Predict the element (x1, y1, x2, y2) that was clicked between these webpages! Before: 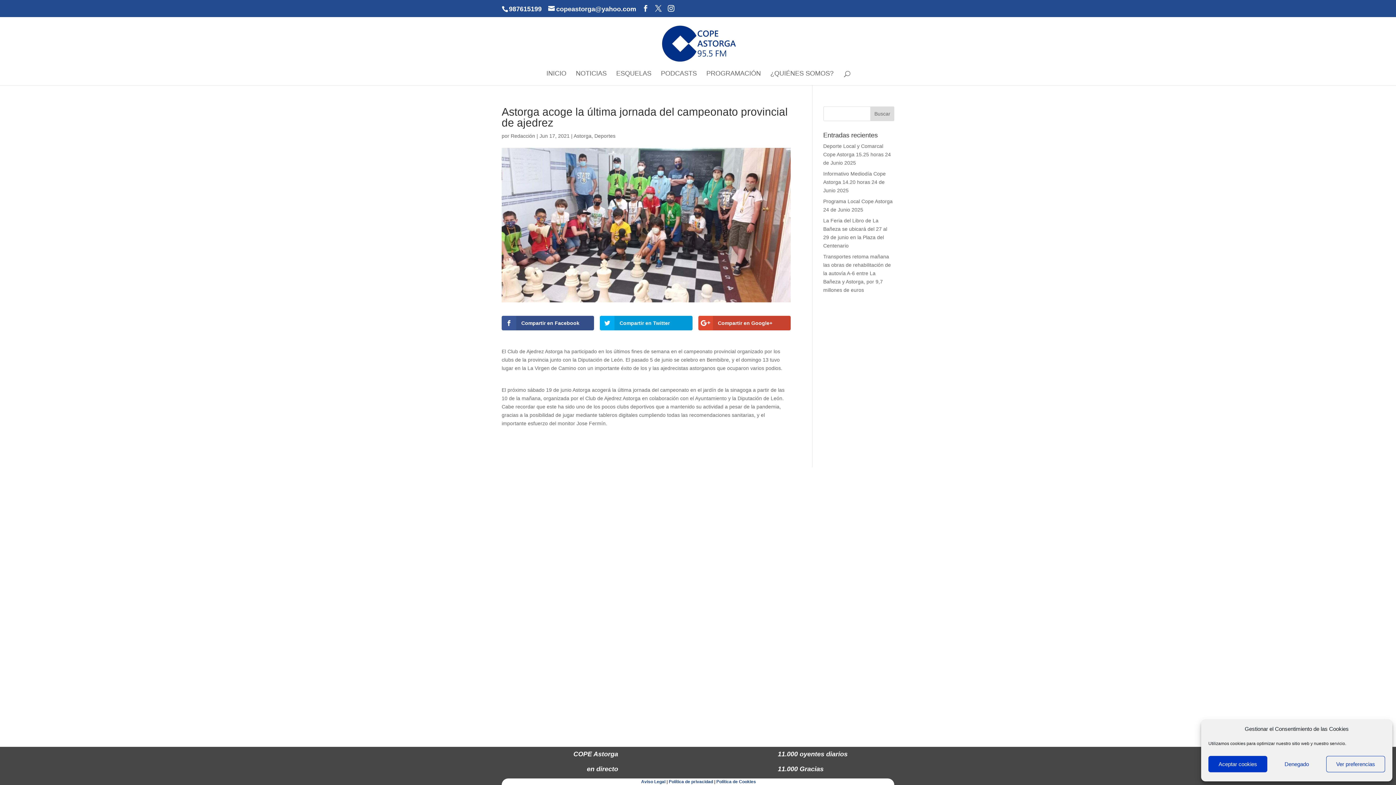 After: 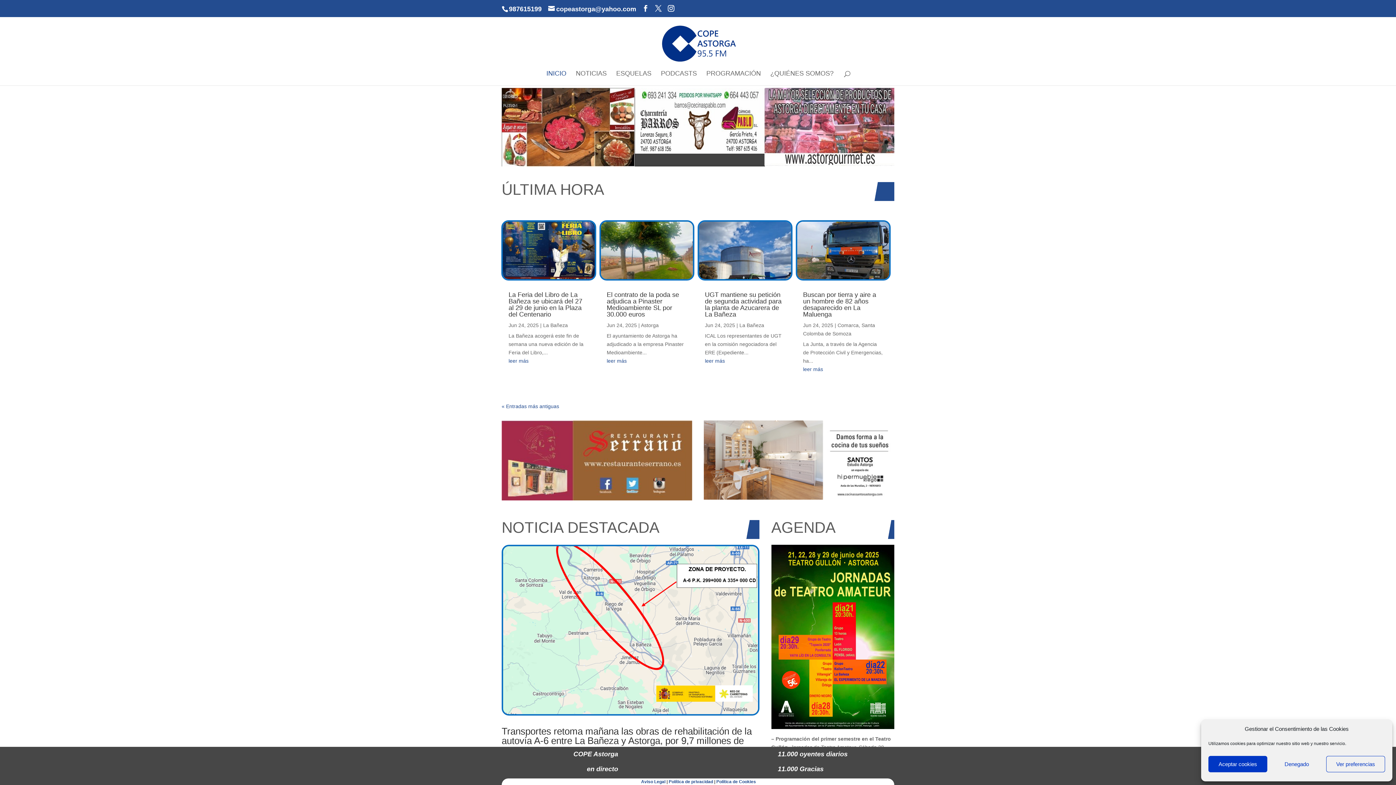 Action: bbox: (659, 40, 738, 45)